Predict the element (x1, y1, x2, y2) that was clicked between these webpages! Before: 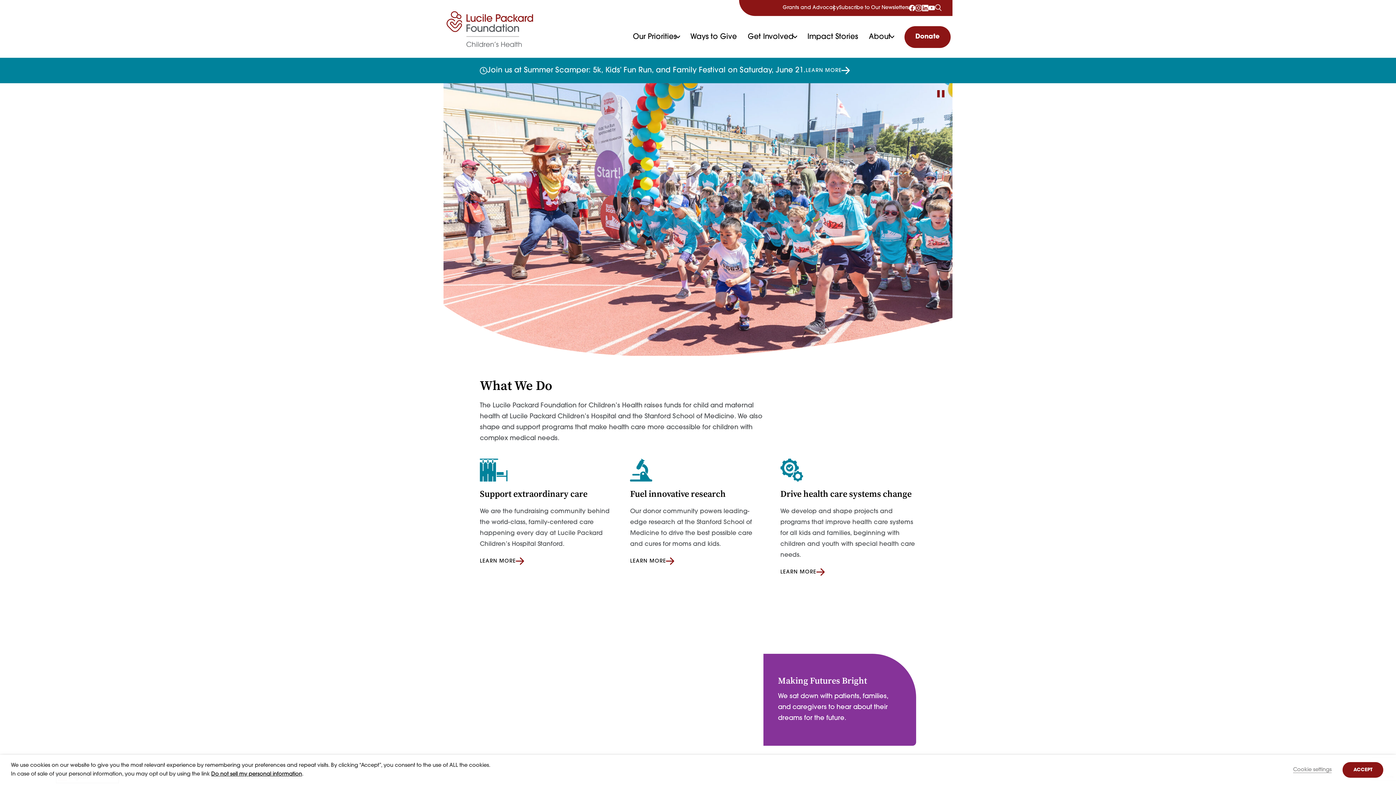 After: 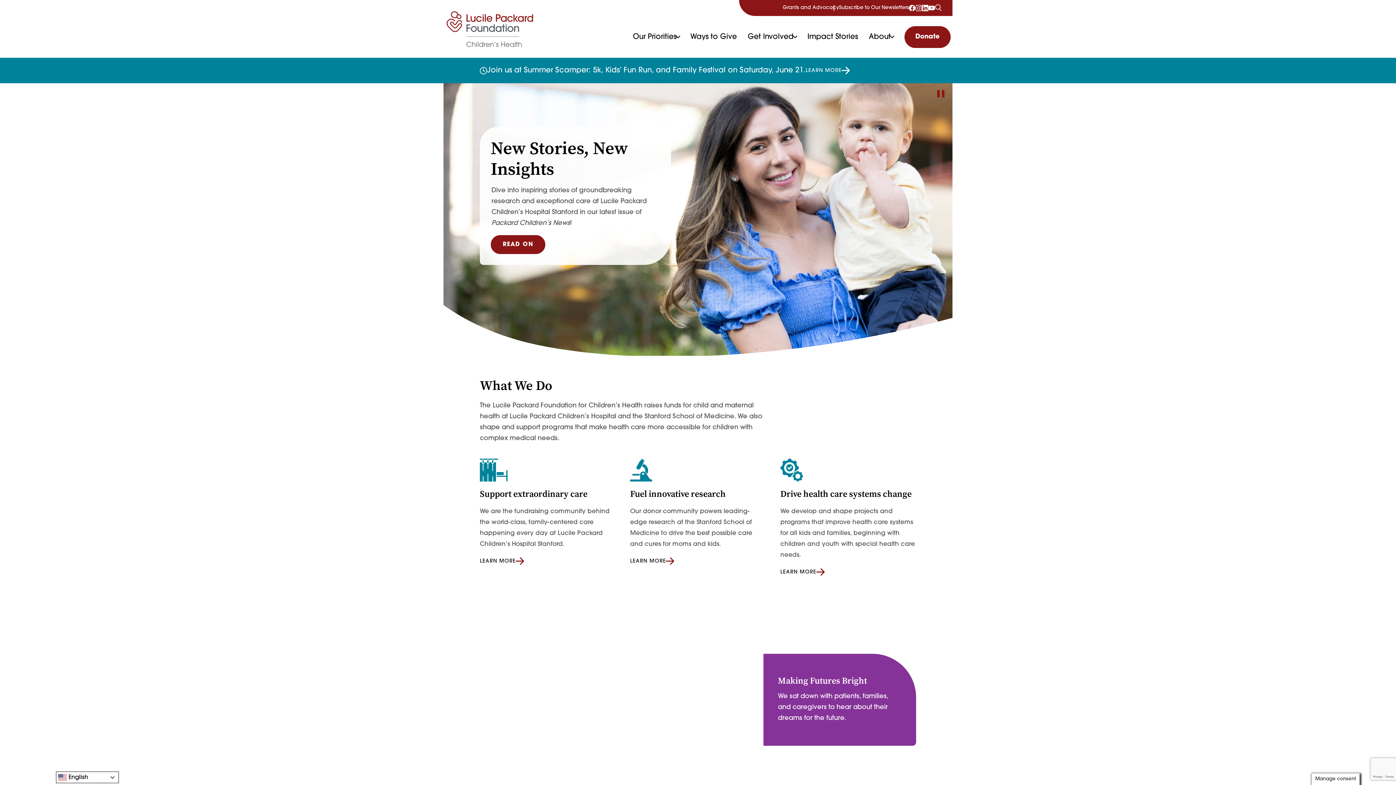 Action: bbox: (1342, 762, 1383, 778) label: ACCEPT